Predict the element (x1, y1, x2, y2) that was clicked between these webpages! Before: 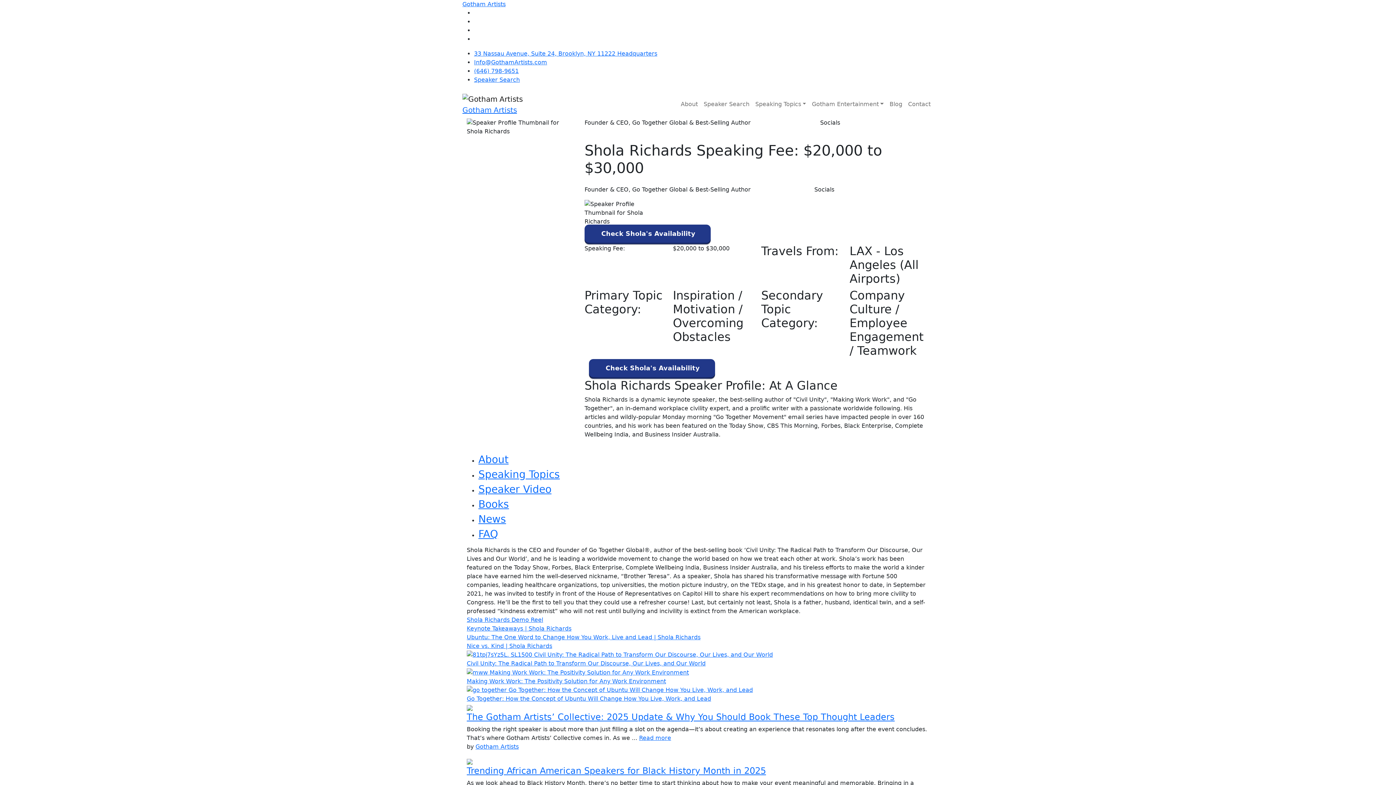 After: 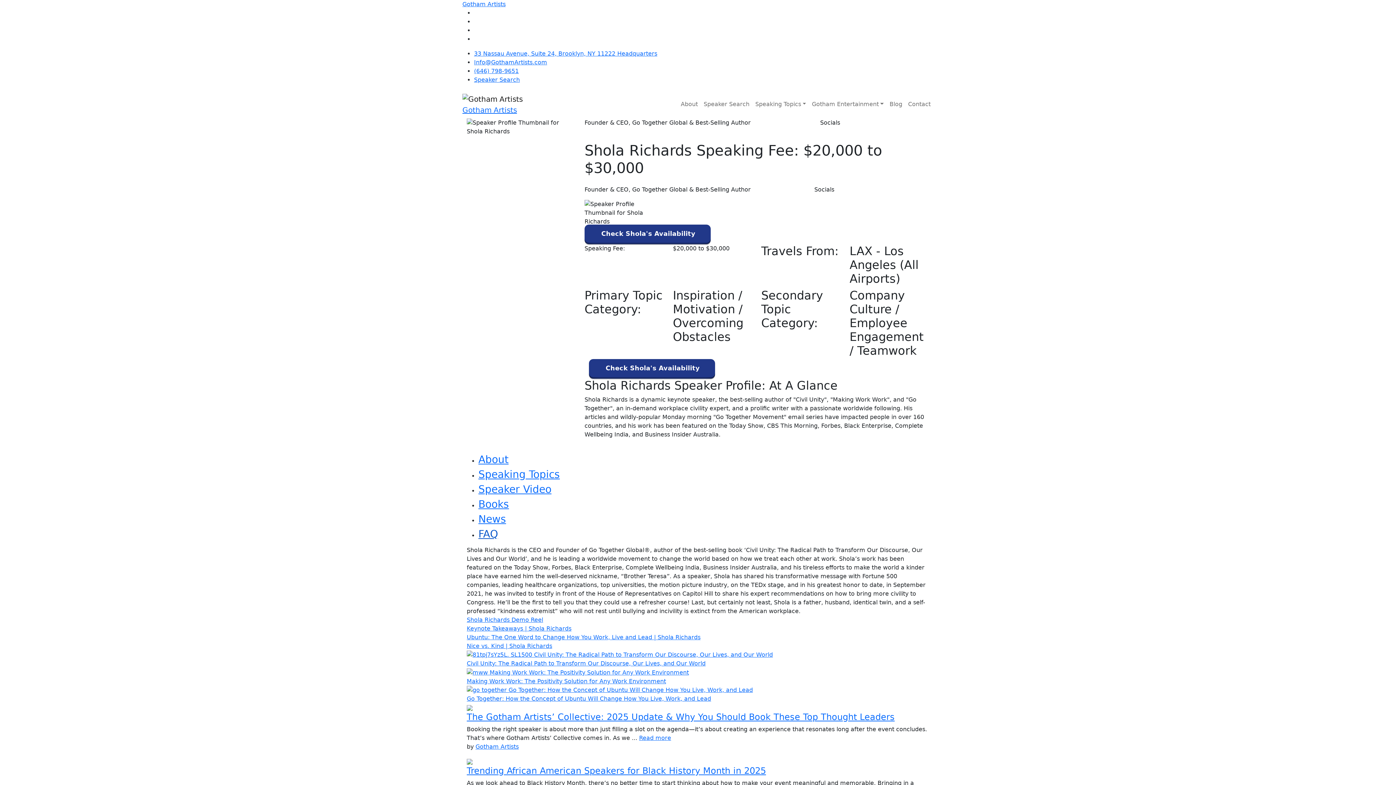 Action: bbox: (478, 528, 498, 540) label: FAQ